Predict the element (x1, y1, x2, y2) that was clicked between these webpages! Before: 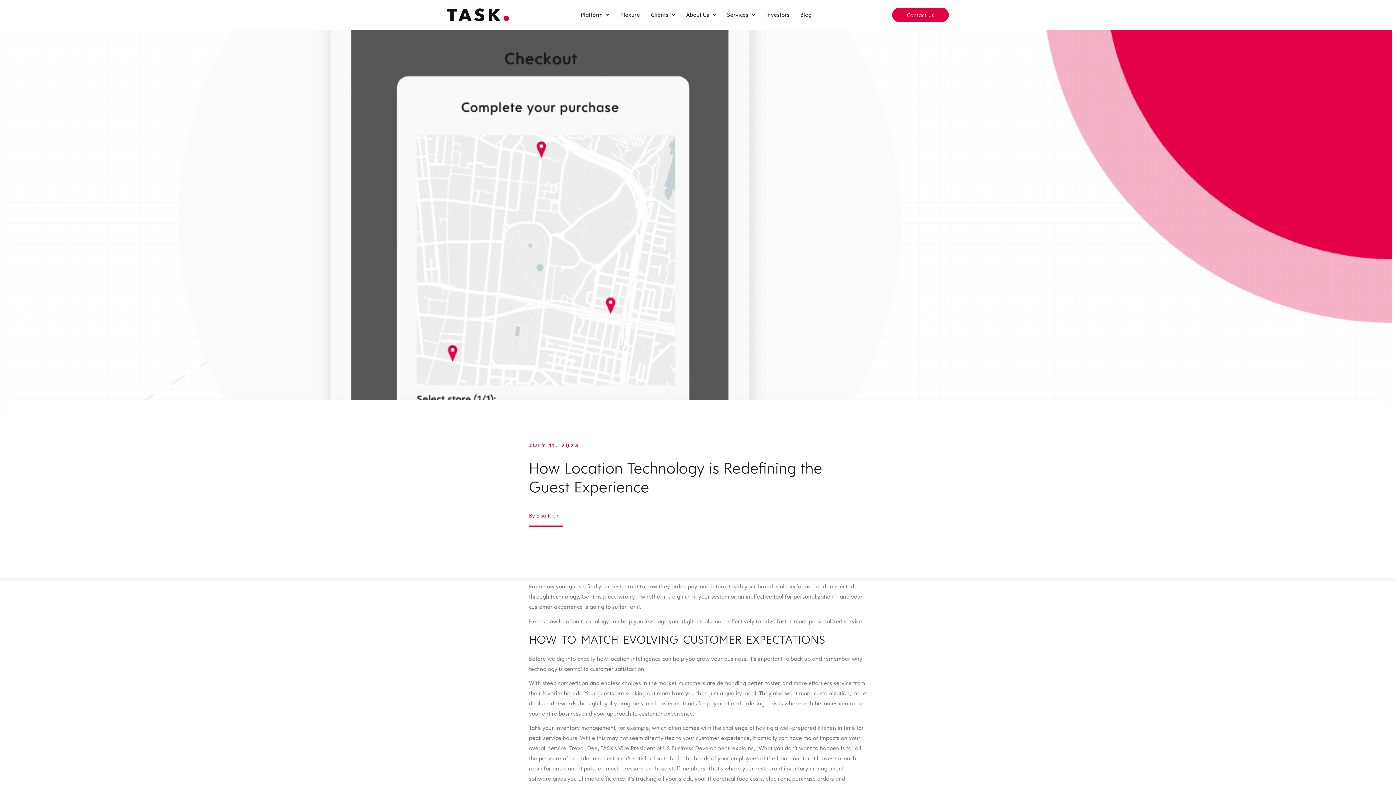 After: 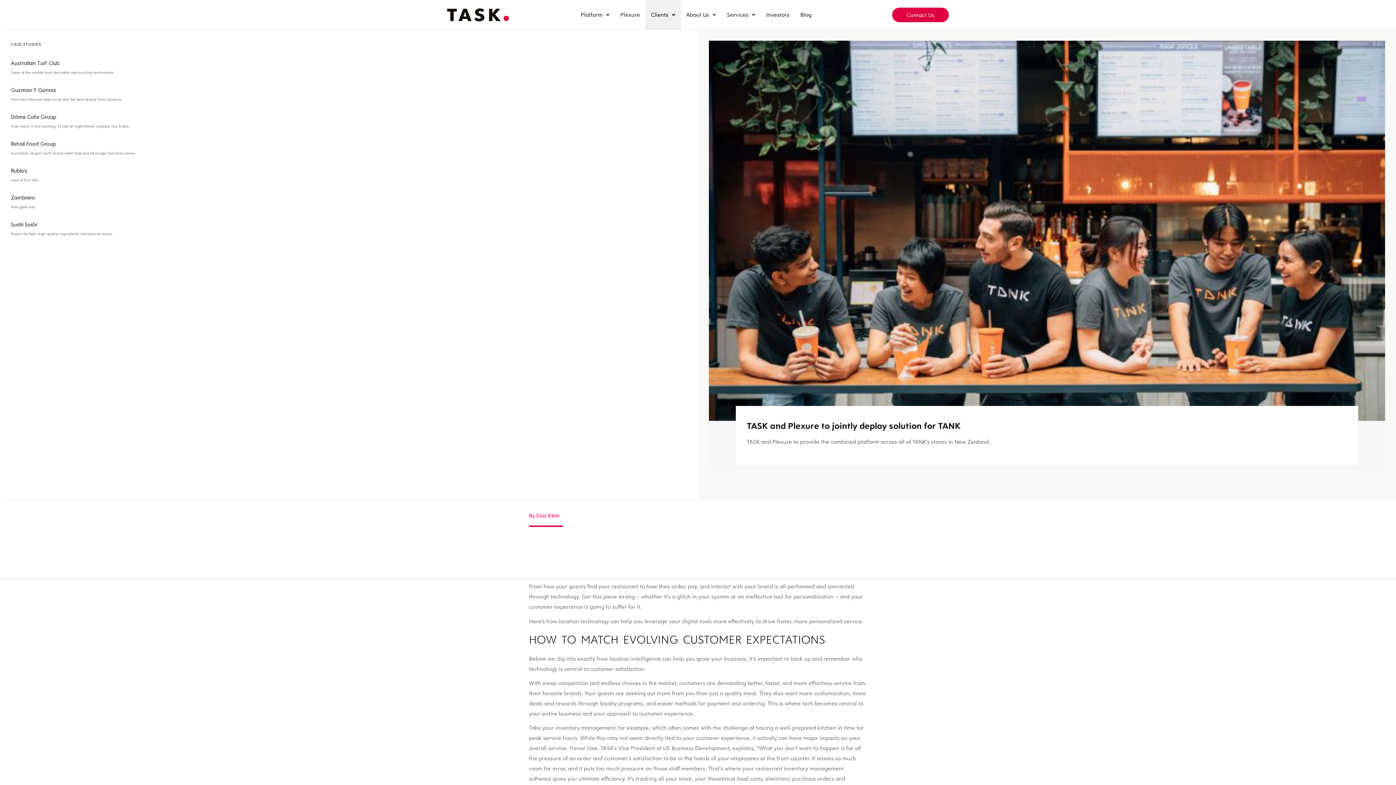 Action: bbox: (645, 0, 680, 29) label: Clients